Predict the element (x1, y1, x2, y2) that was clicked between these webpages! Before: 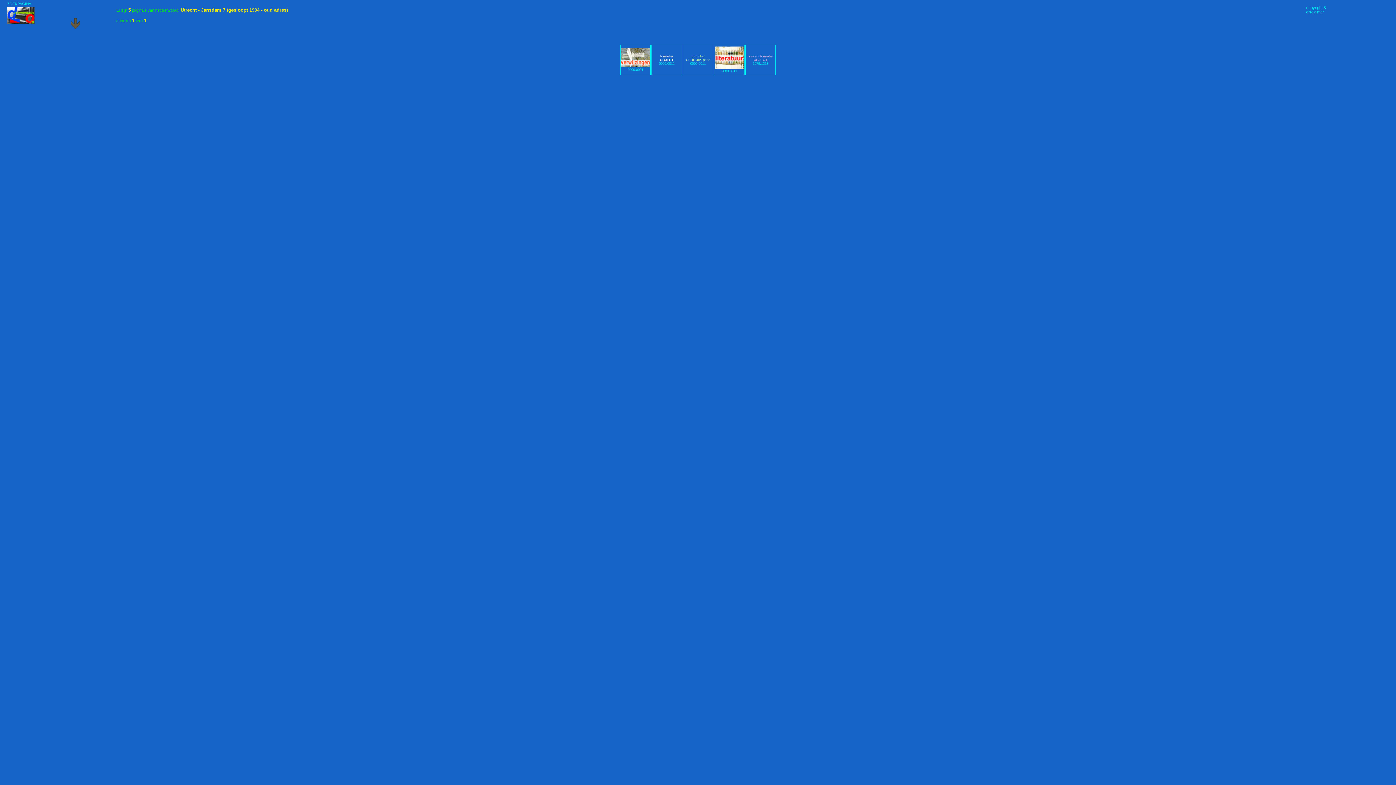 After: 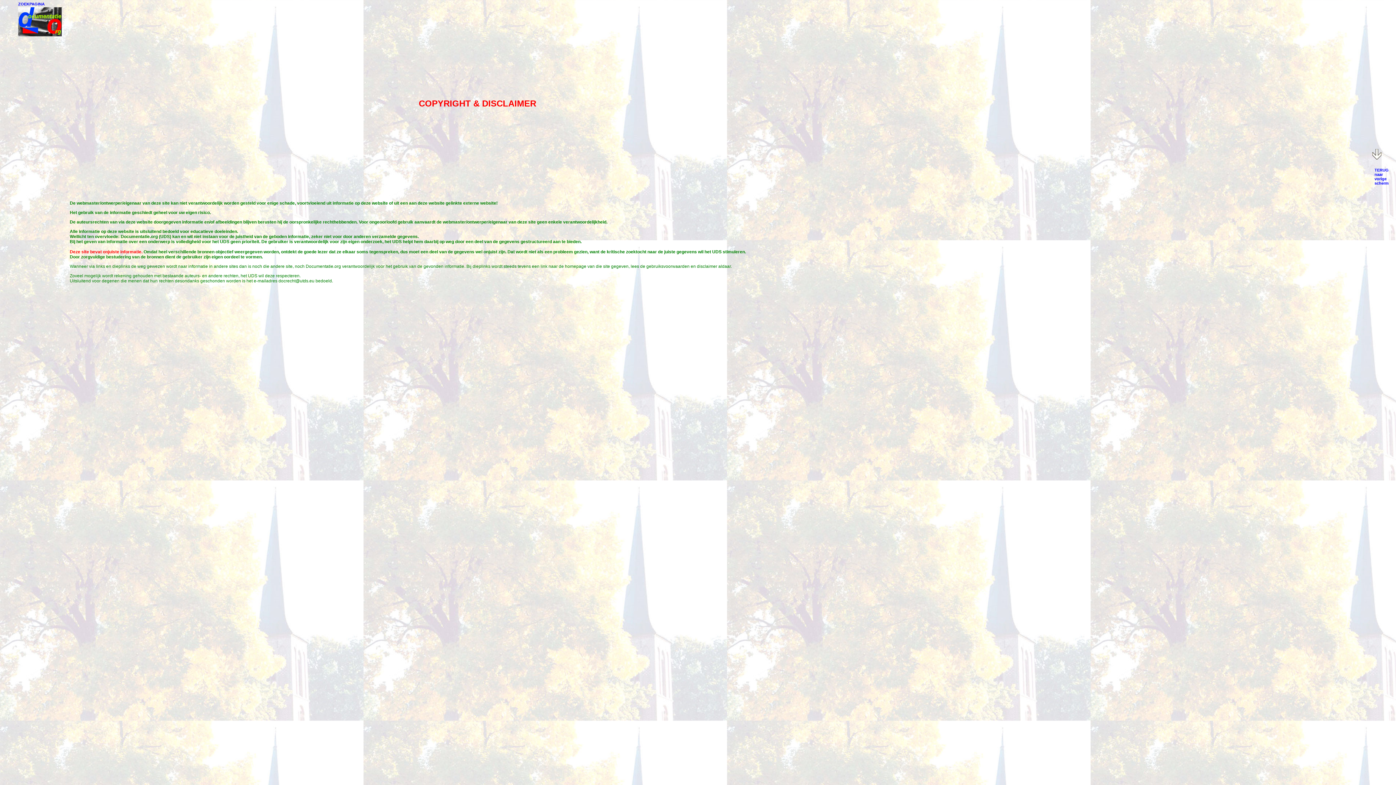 Action: bbox: (1306, 5, 1326, 14) label: copyright &
disclaimer